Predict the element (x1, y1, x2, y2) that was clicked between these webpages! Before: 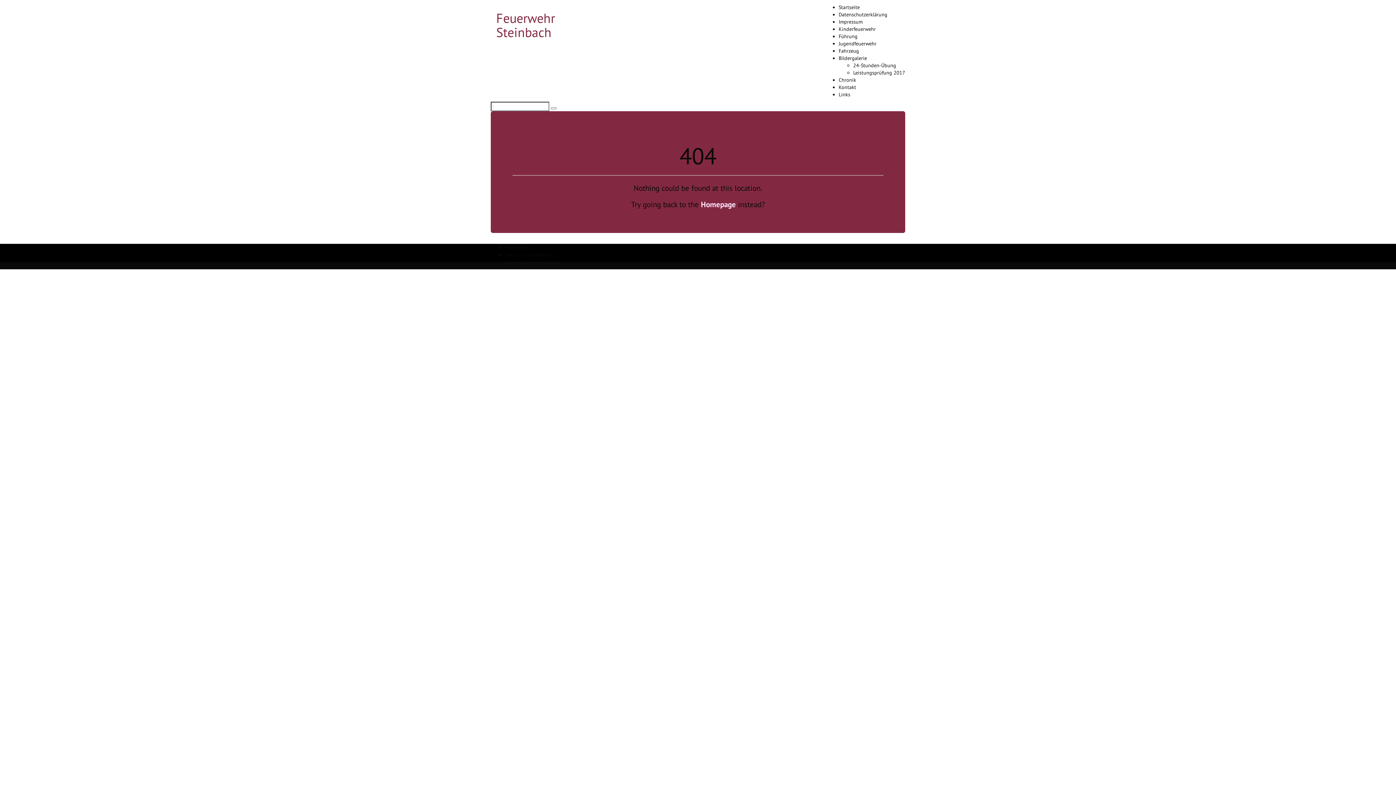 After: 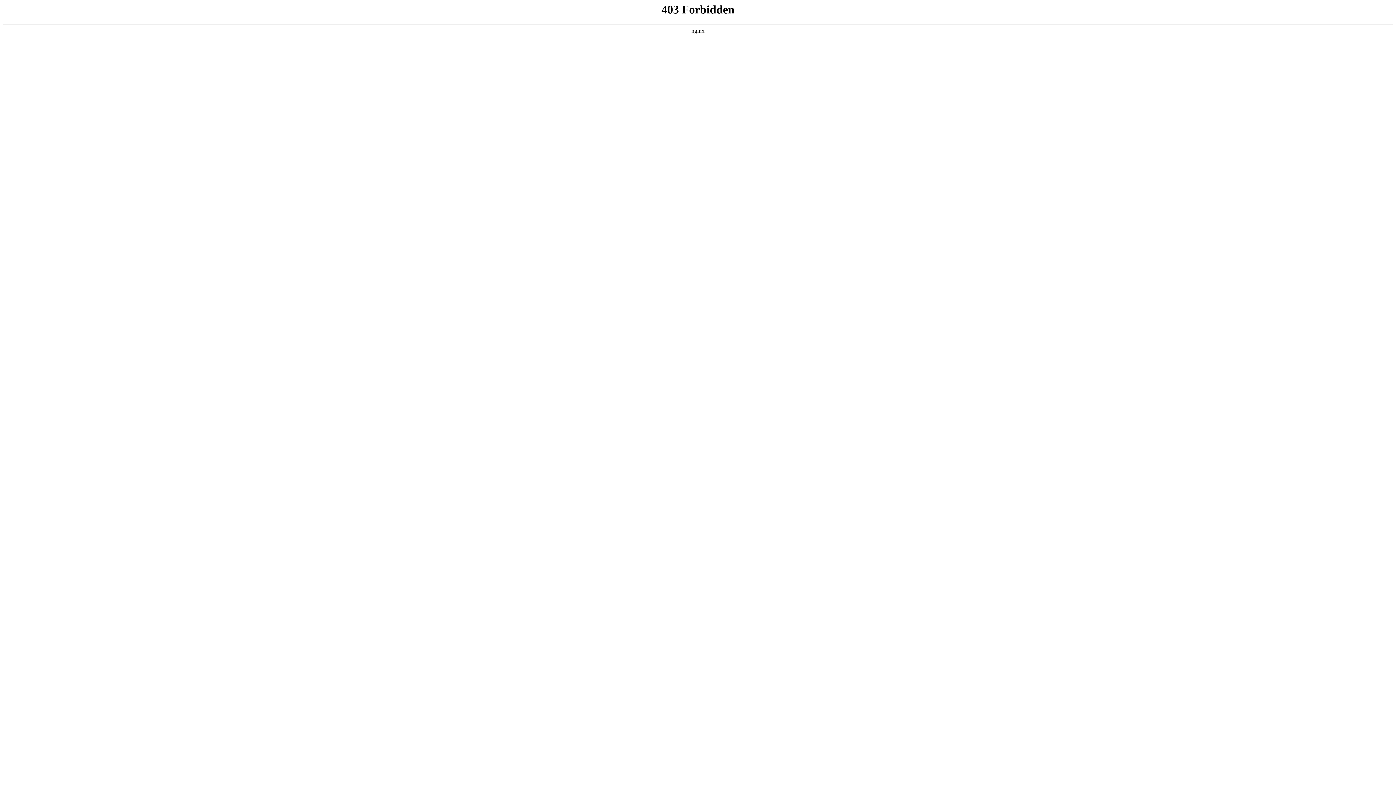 Action: label: © 2025 Ascent. All rights reserved bbox: (490, 262, 566, 269)